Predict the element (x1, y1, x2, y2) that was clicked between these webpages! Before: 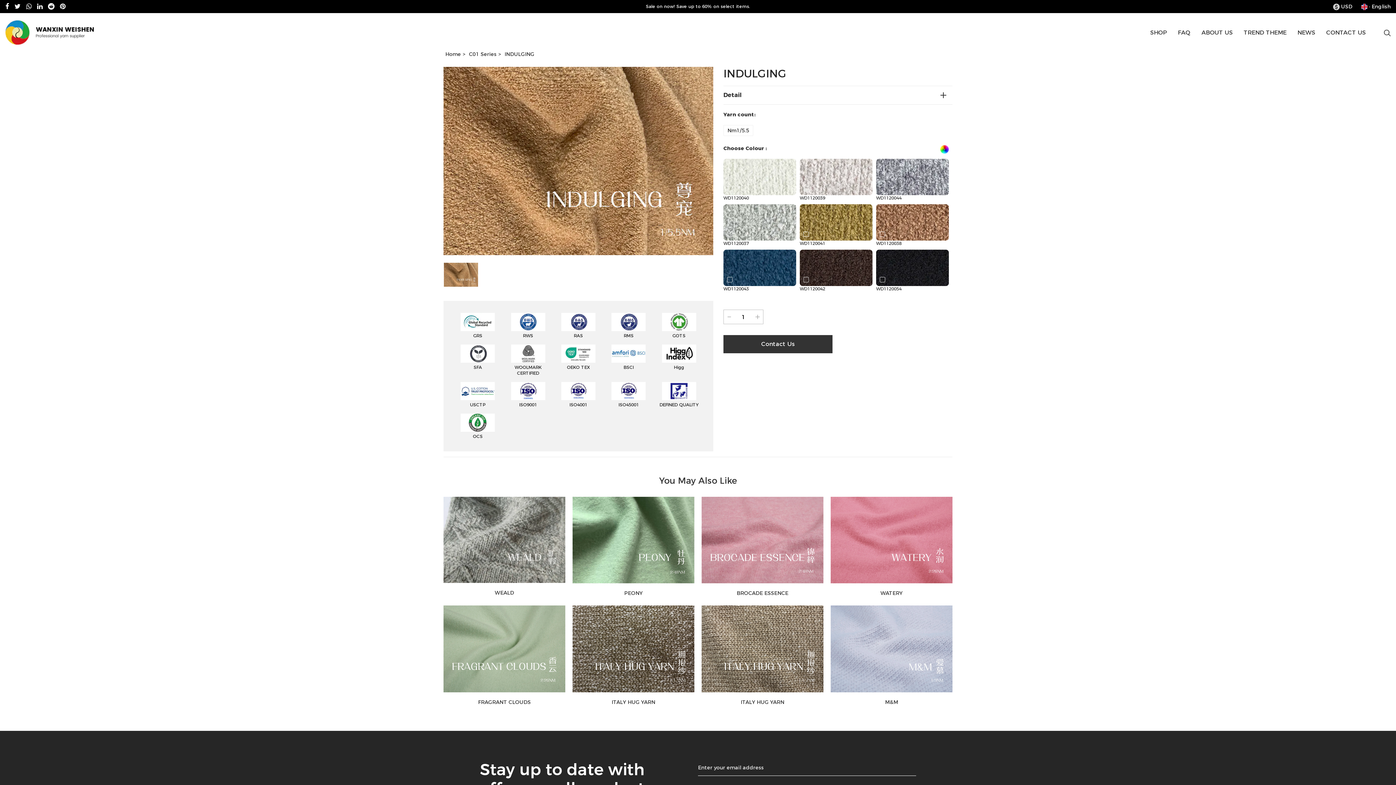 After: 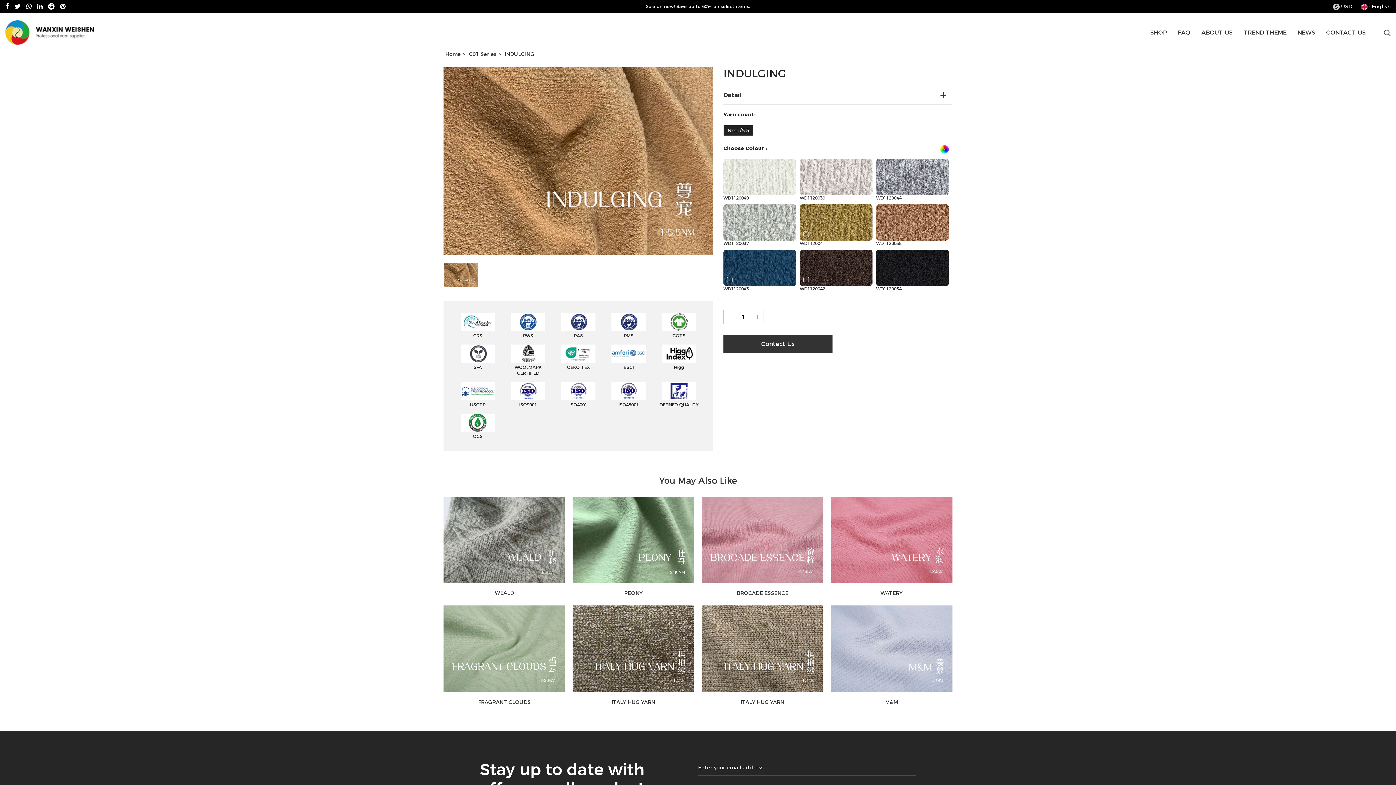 Action: bbox: (723, 125, 753, 136) label: Nm1/5.5